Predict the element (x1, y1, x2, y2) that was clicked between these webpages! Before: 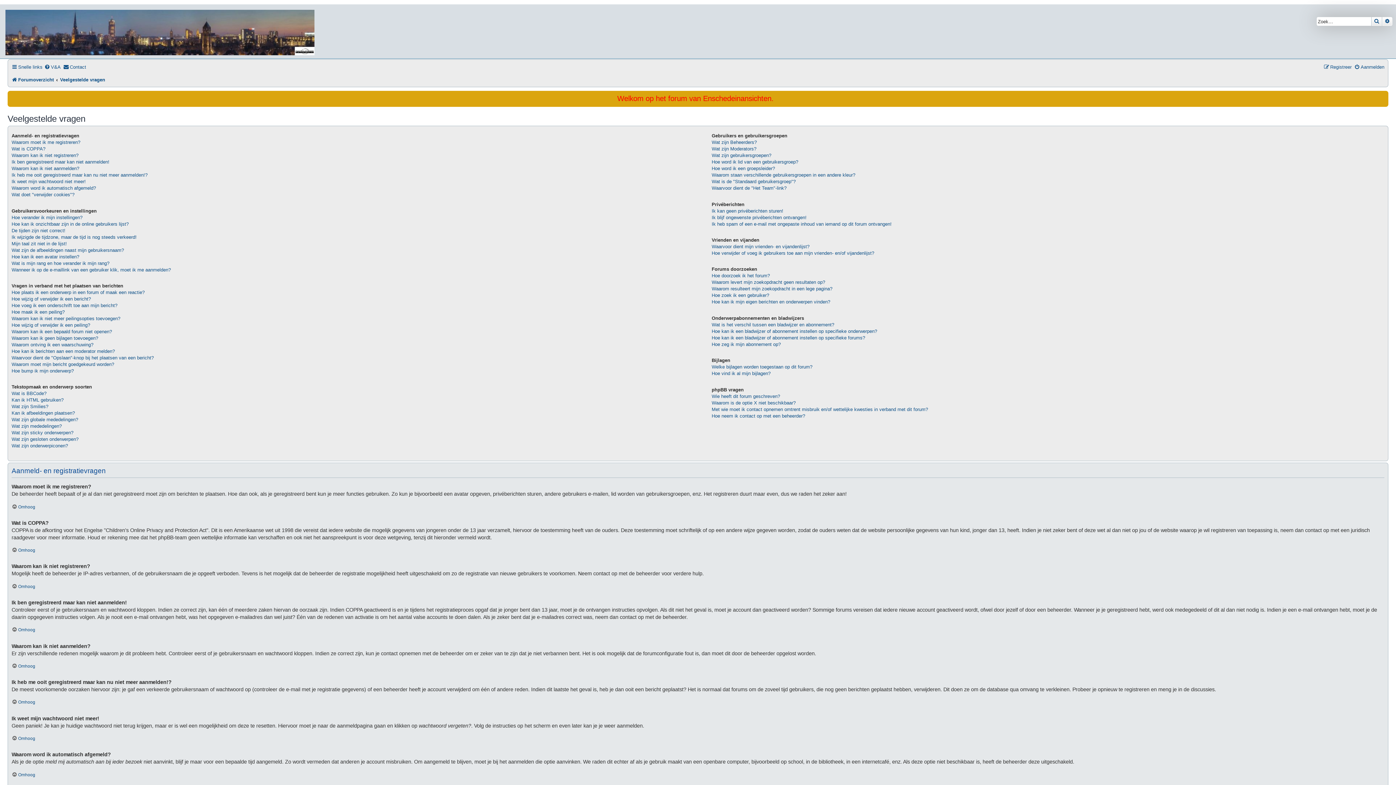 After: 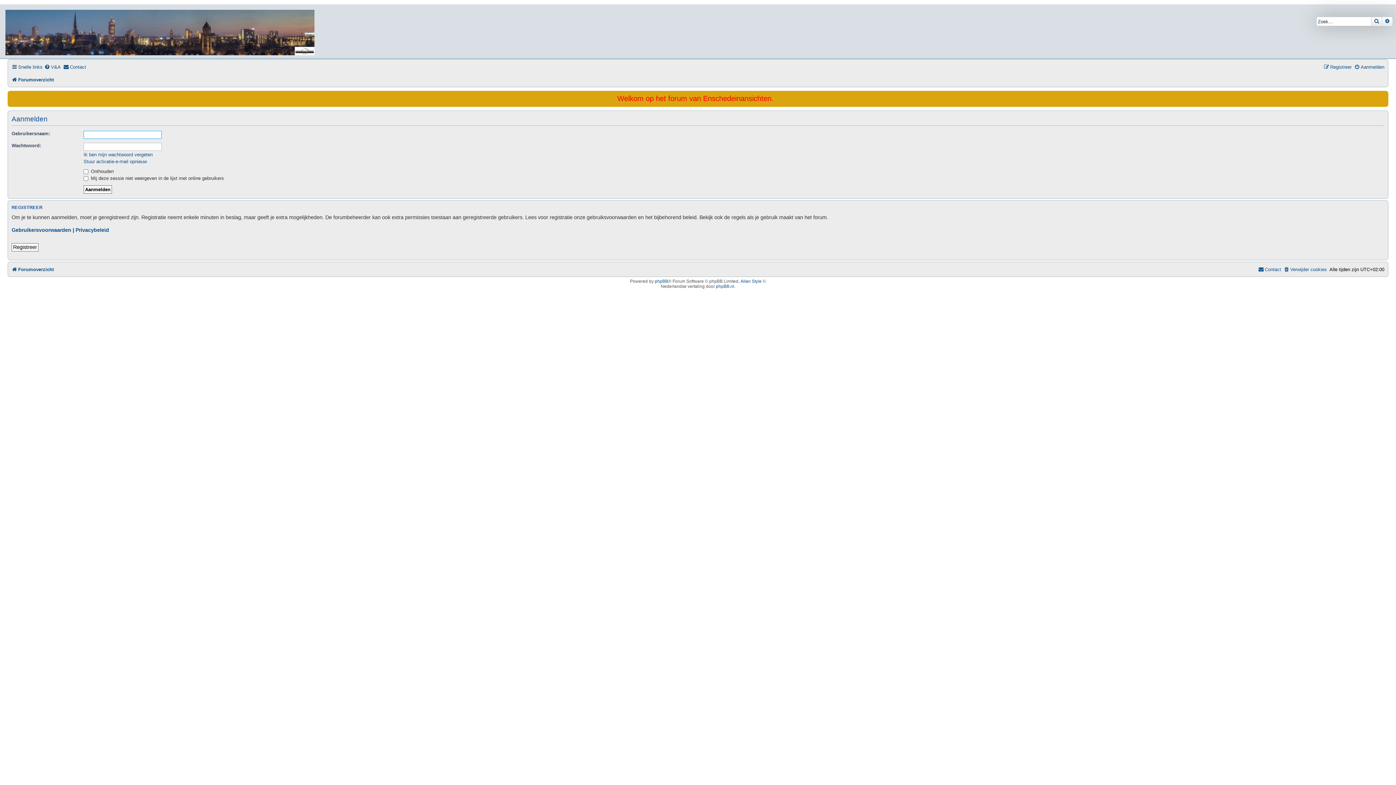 Action: bbox: (1354, 61, 1384, 72) label: Aanmelden